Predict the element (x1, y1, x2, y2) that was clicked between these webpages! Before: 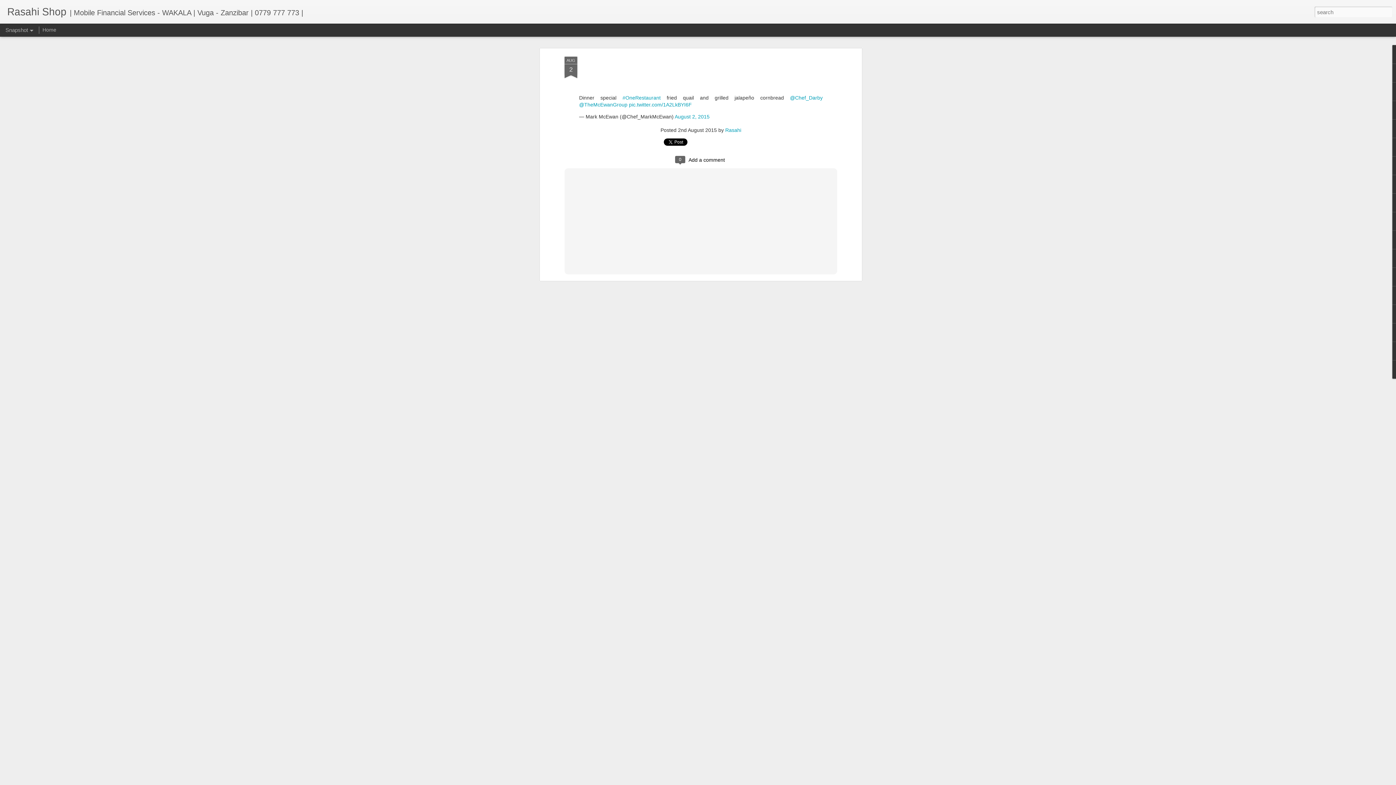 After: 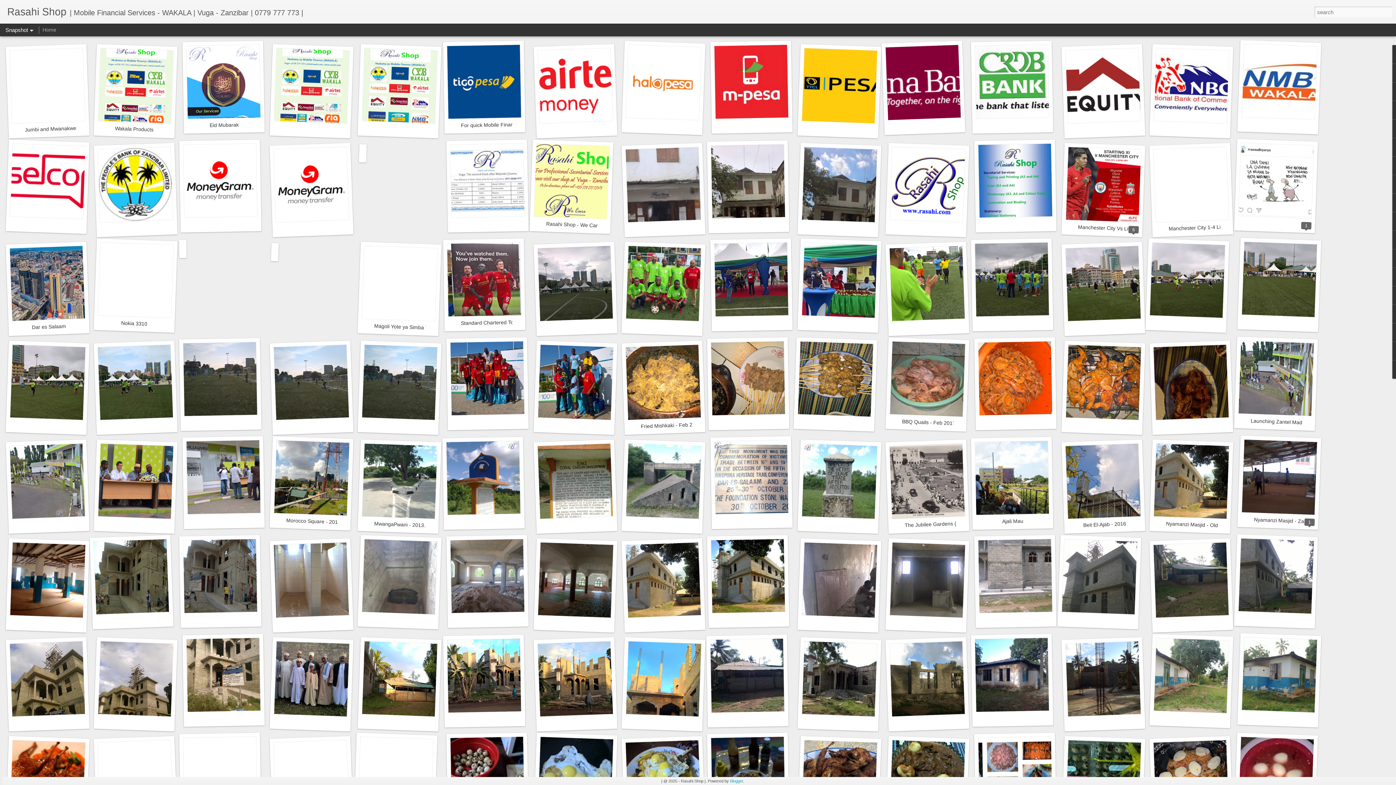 Action: label: Home bbox: (42, 26, 56, 32)